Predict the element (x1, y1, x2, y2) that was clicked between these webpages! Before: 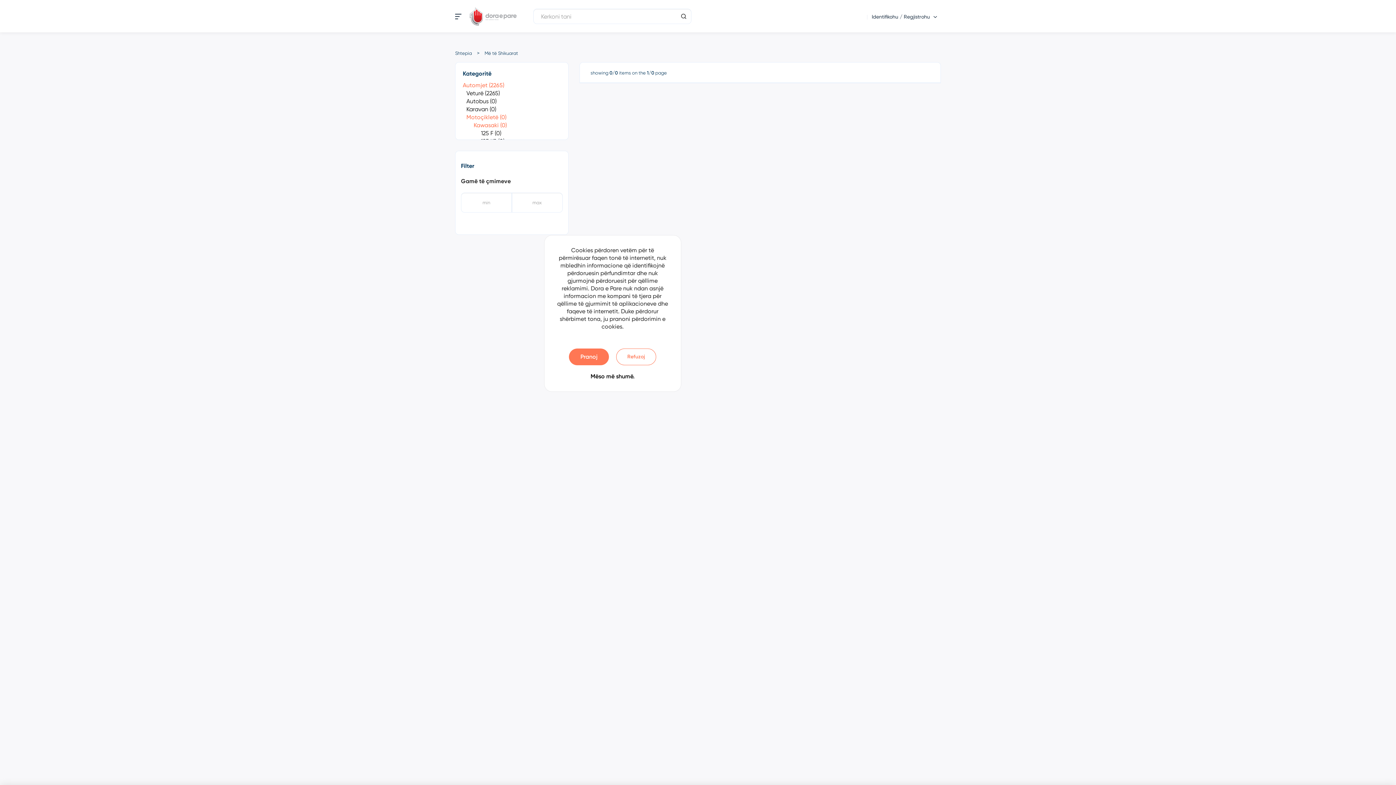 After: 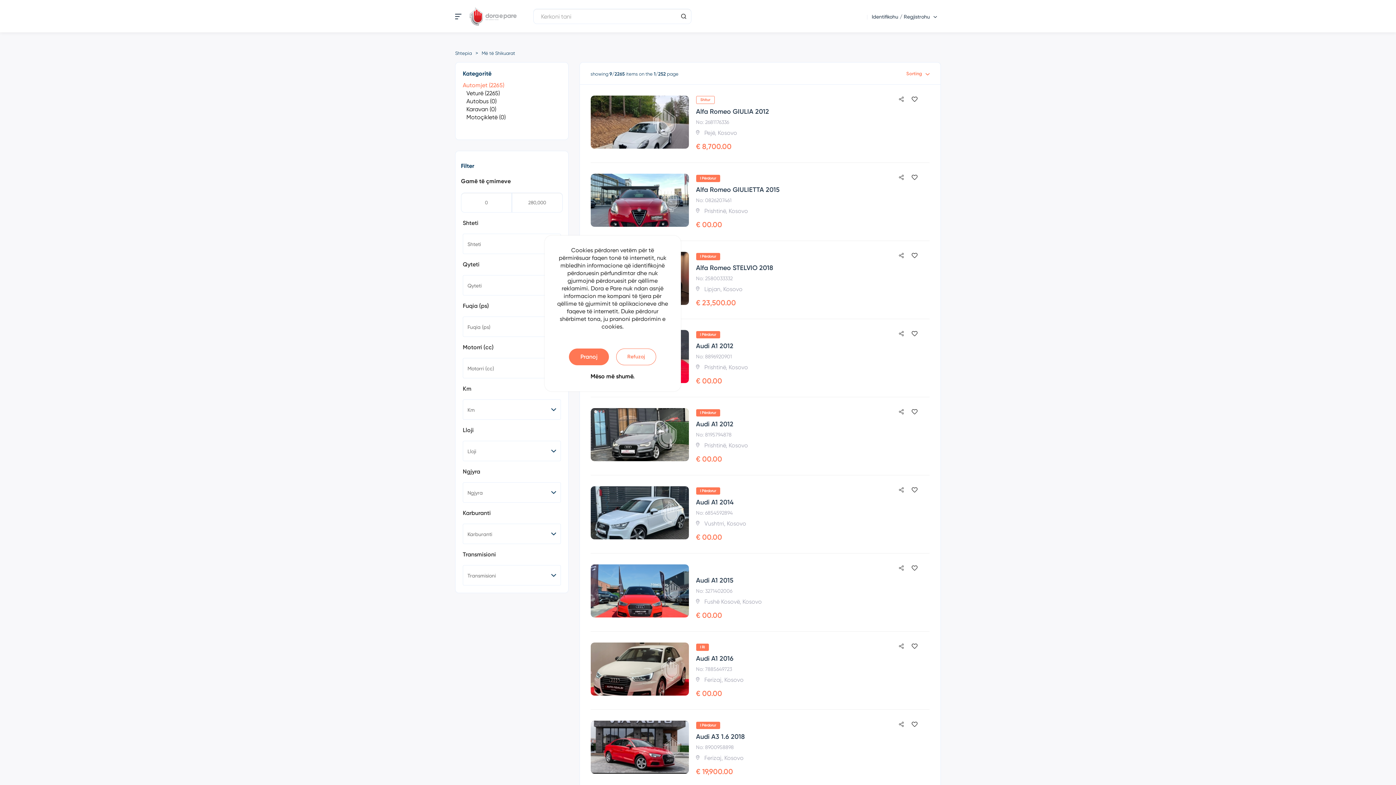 Action: bbox: (459, 81, 508, 88) label: Automjet (2265)